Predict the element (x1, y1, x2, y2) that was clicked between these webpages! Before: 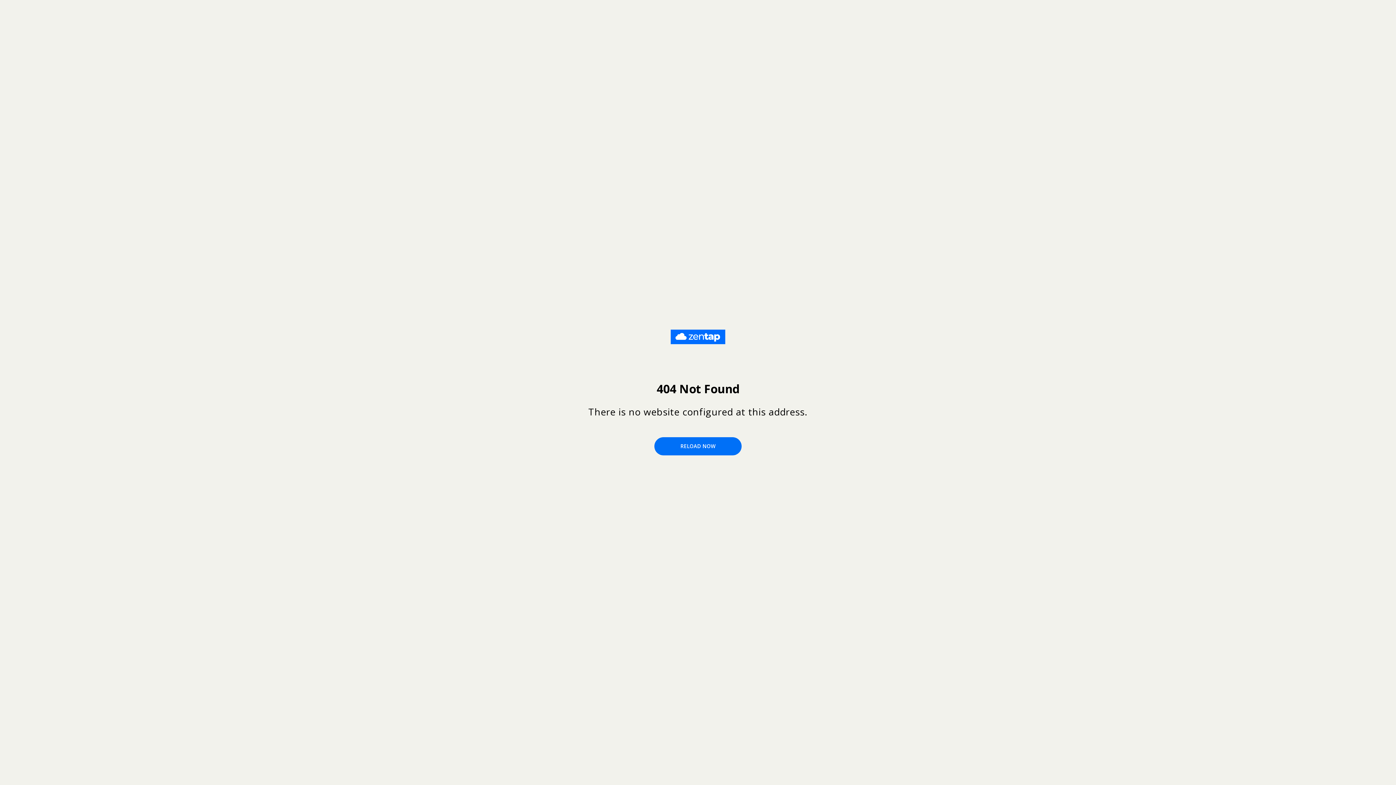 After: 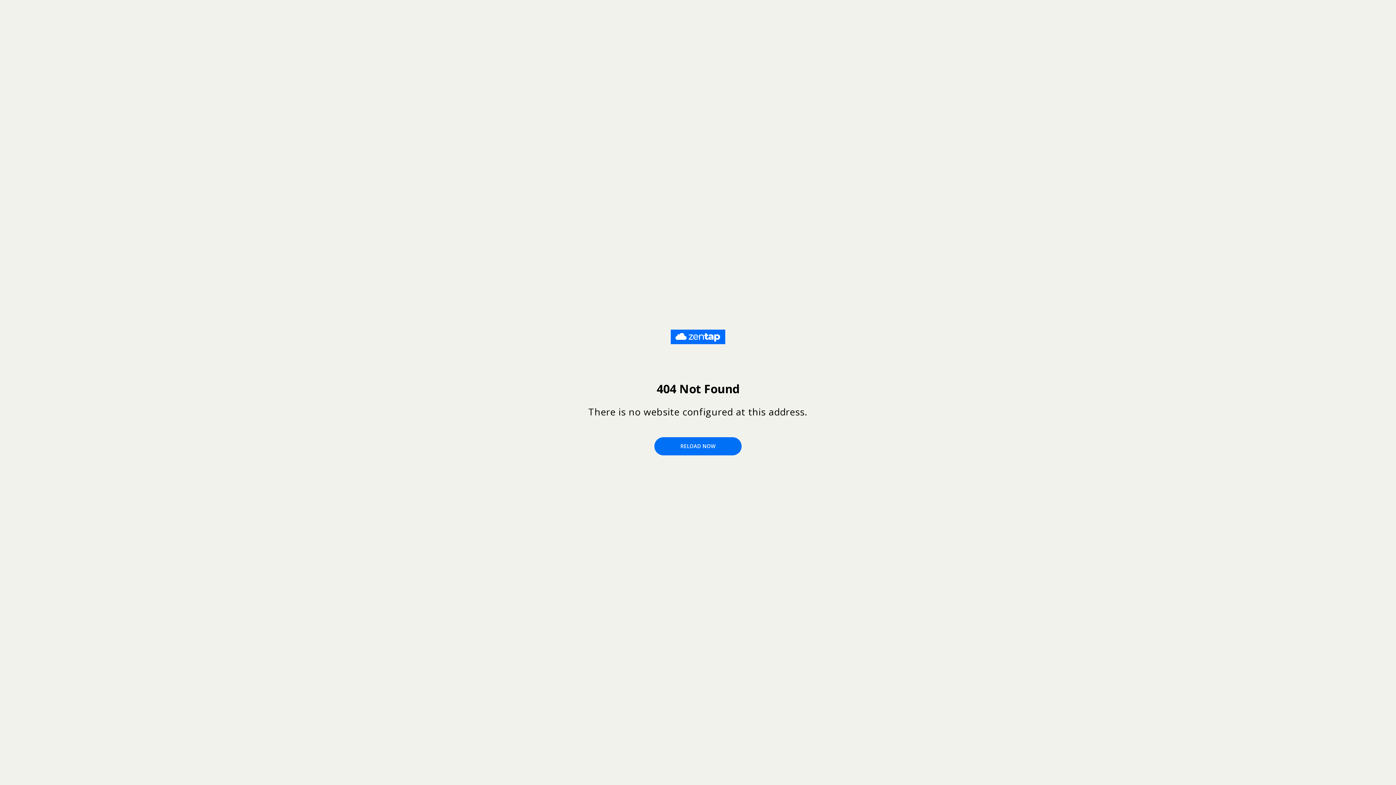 Action: label: RELOAD NOW bbox: (654, 437, 741, 455)